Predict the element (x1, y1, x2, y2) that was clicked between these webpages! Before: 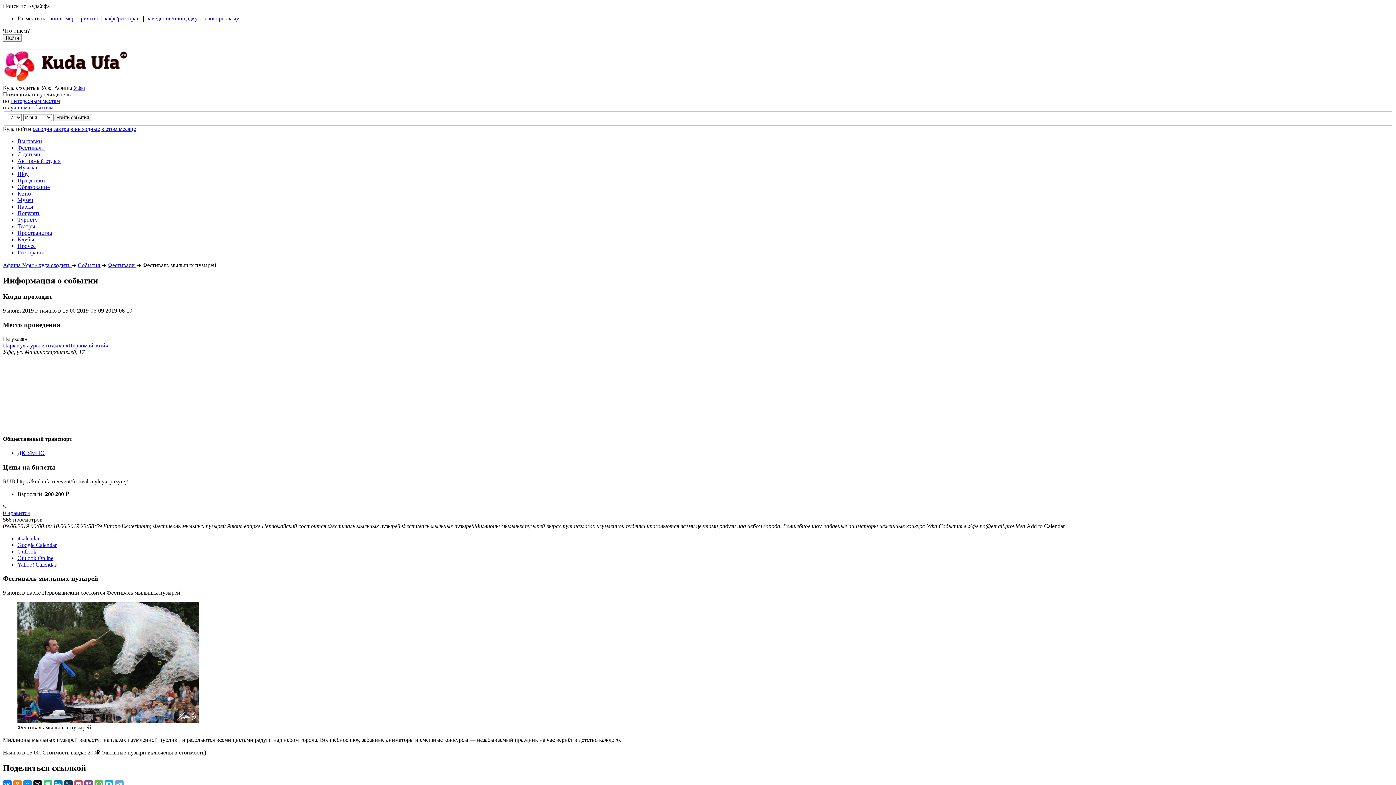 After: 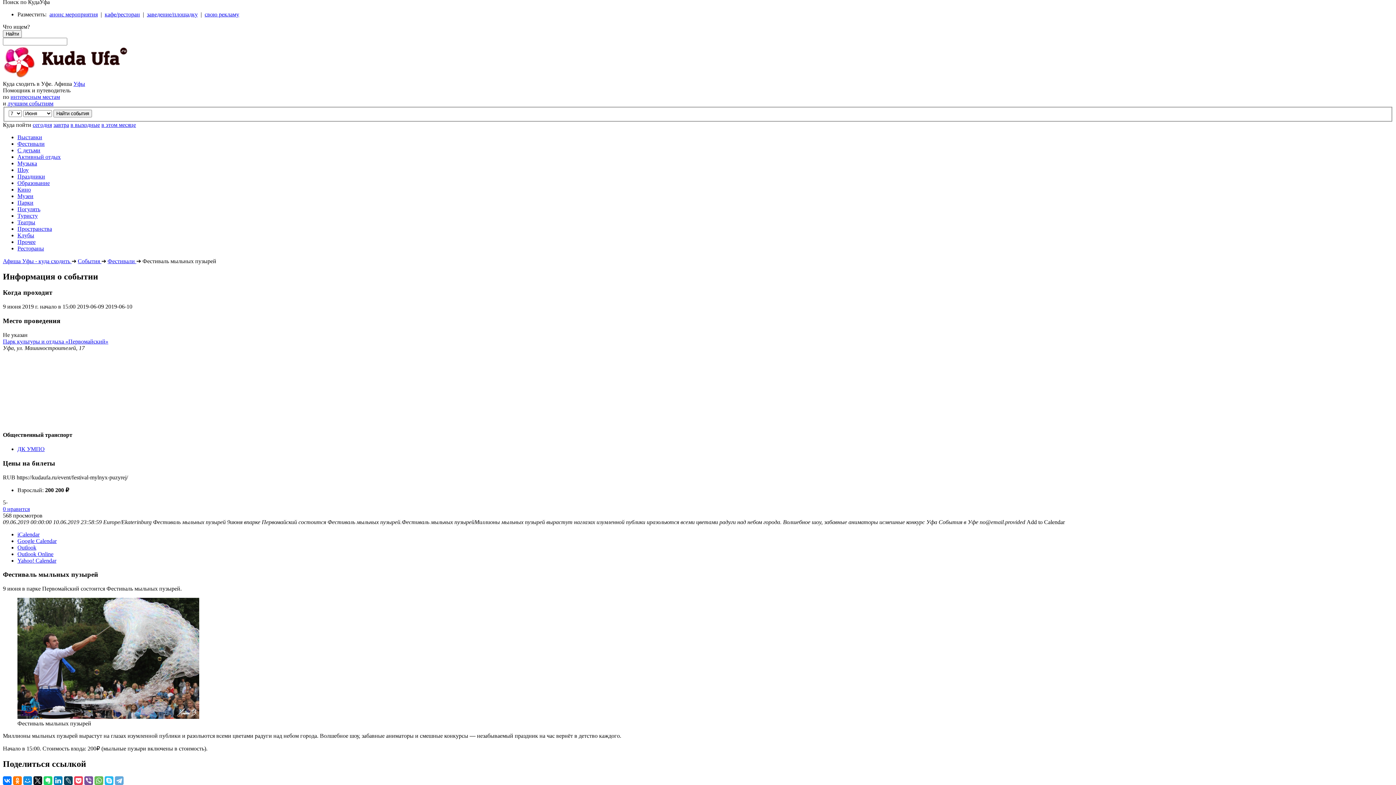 Action: bbox: (104, 780, 113, 789)